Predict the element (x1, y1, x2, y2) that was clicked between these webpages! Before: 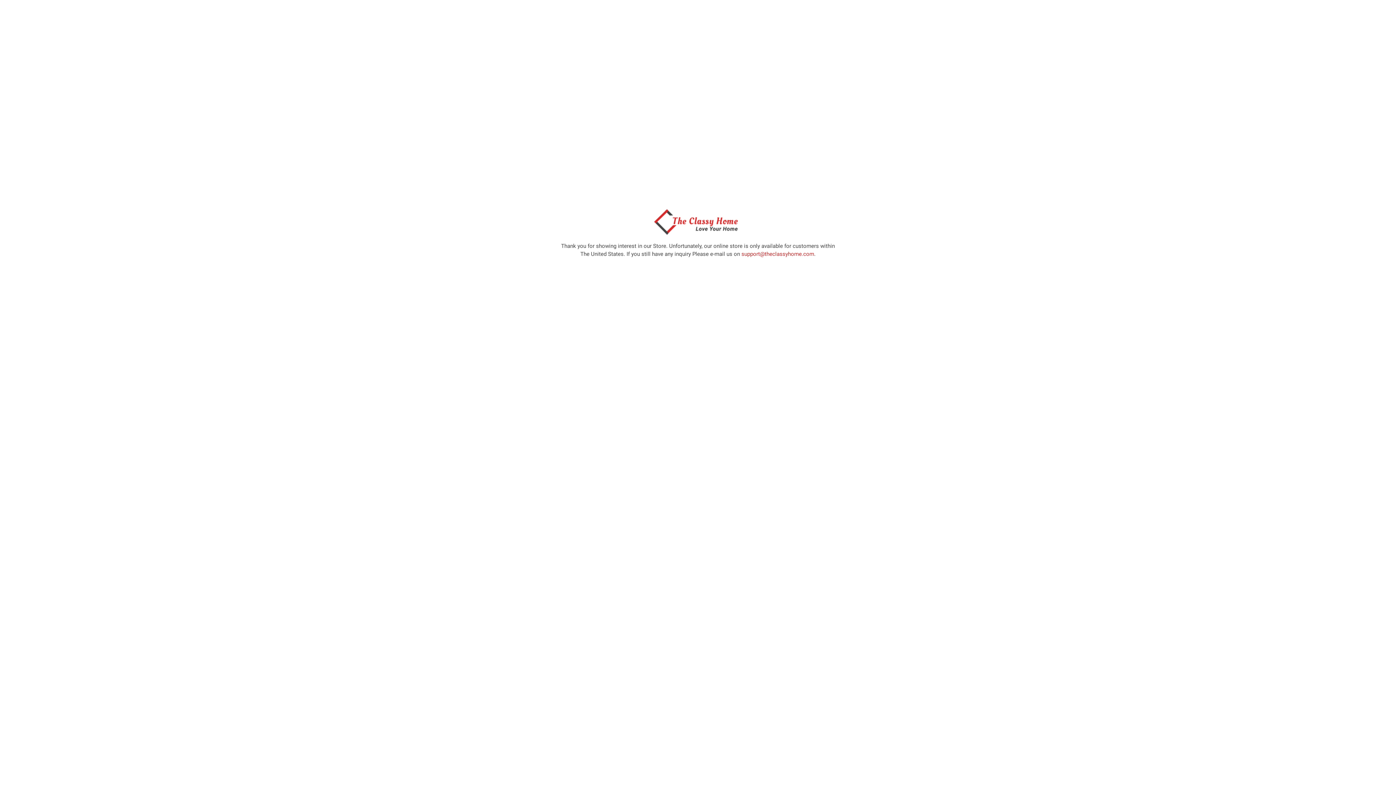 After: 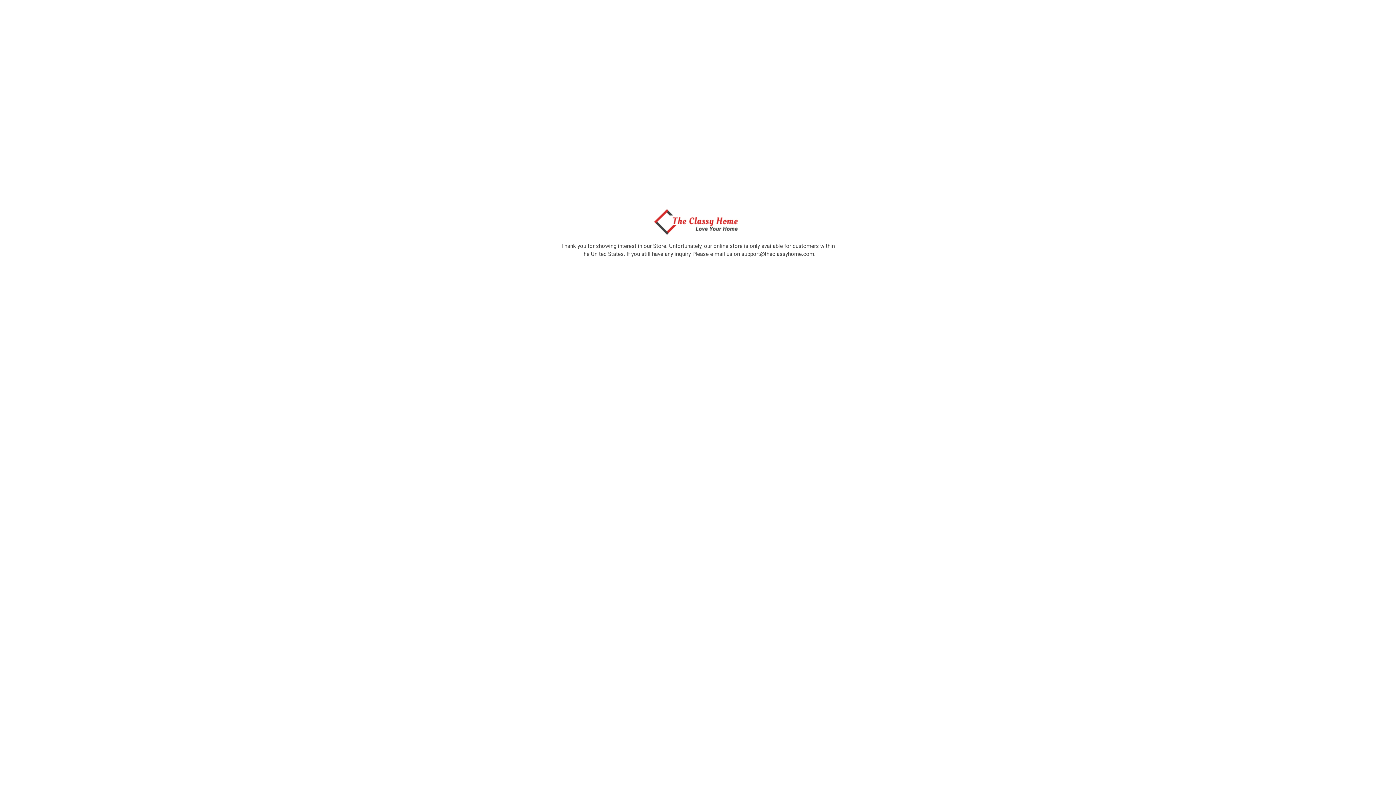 Action: label: support@theclassyhome.com bbox: (741, 250, 814, 257)